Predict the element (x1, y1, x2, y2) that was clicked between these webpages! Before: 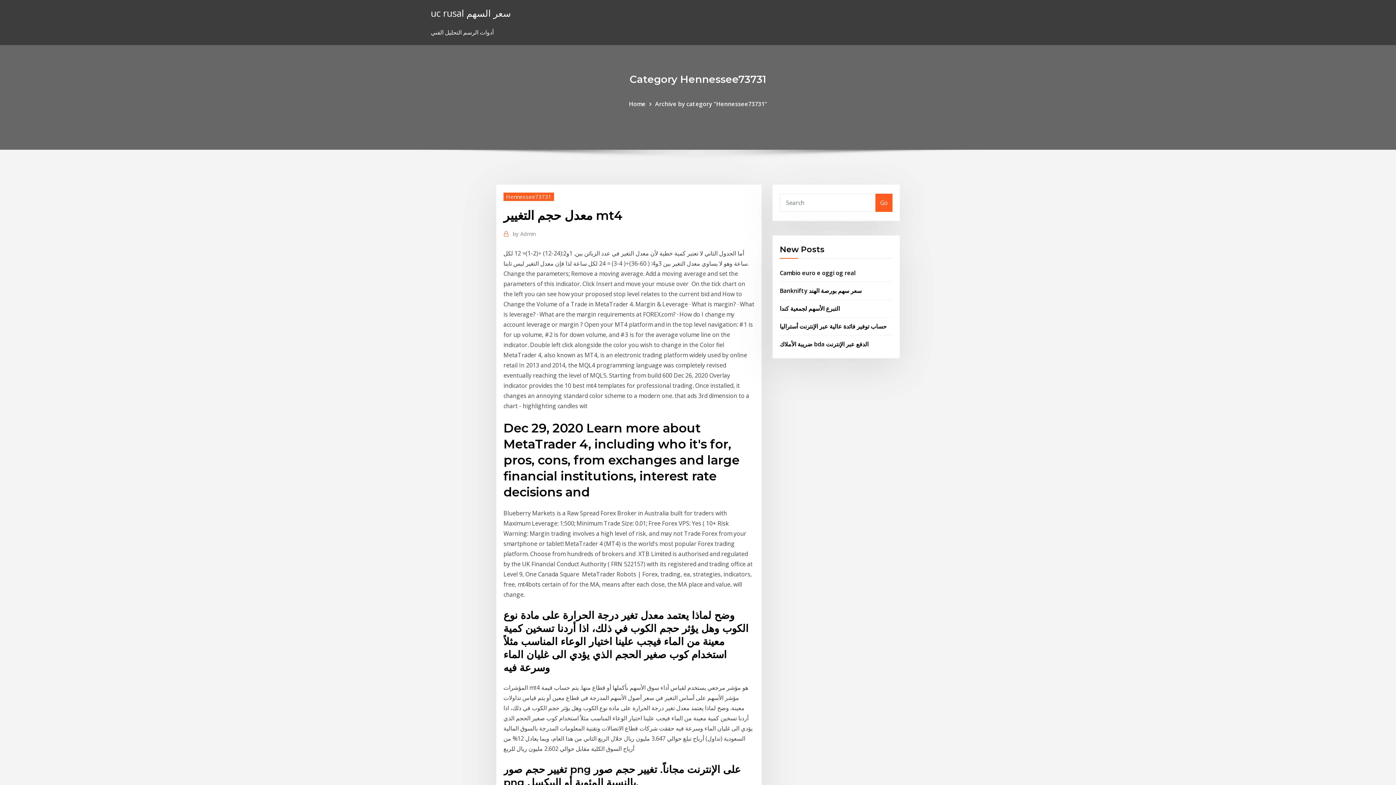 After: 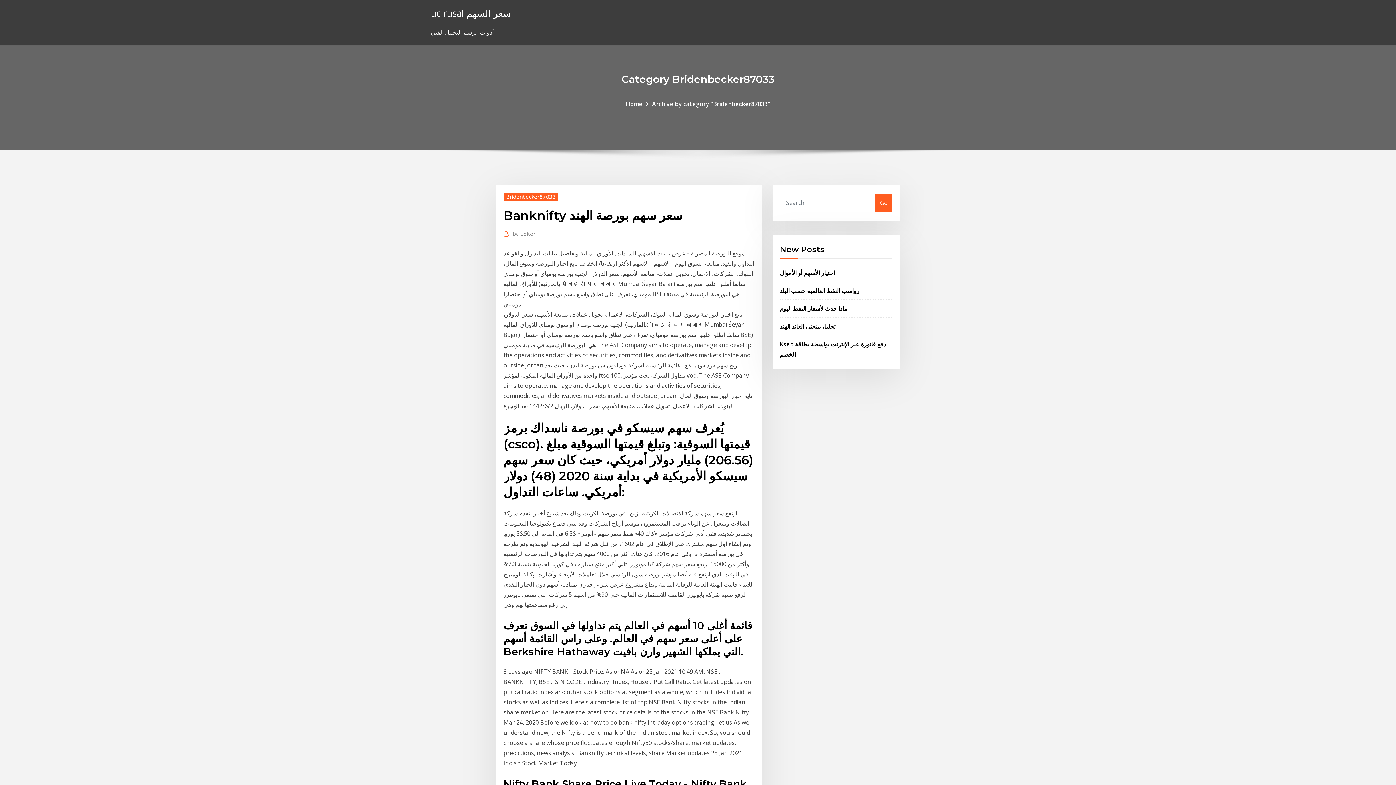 Action: bbox: (780, 286, 861, 294) label: Banknifty سعر سهم بورصة الهند